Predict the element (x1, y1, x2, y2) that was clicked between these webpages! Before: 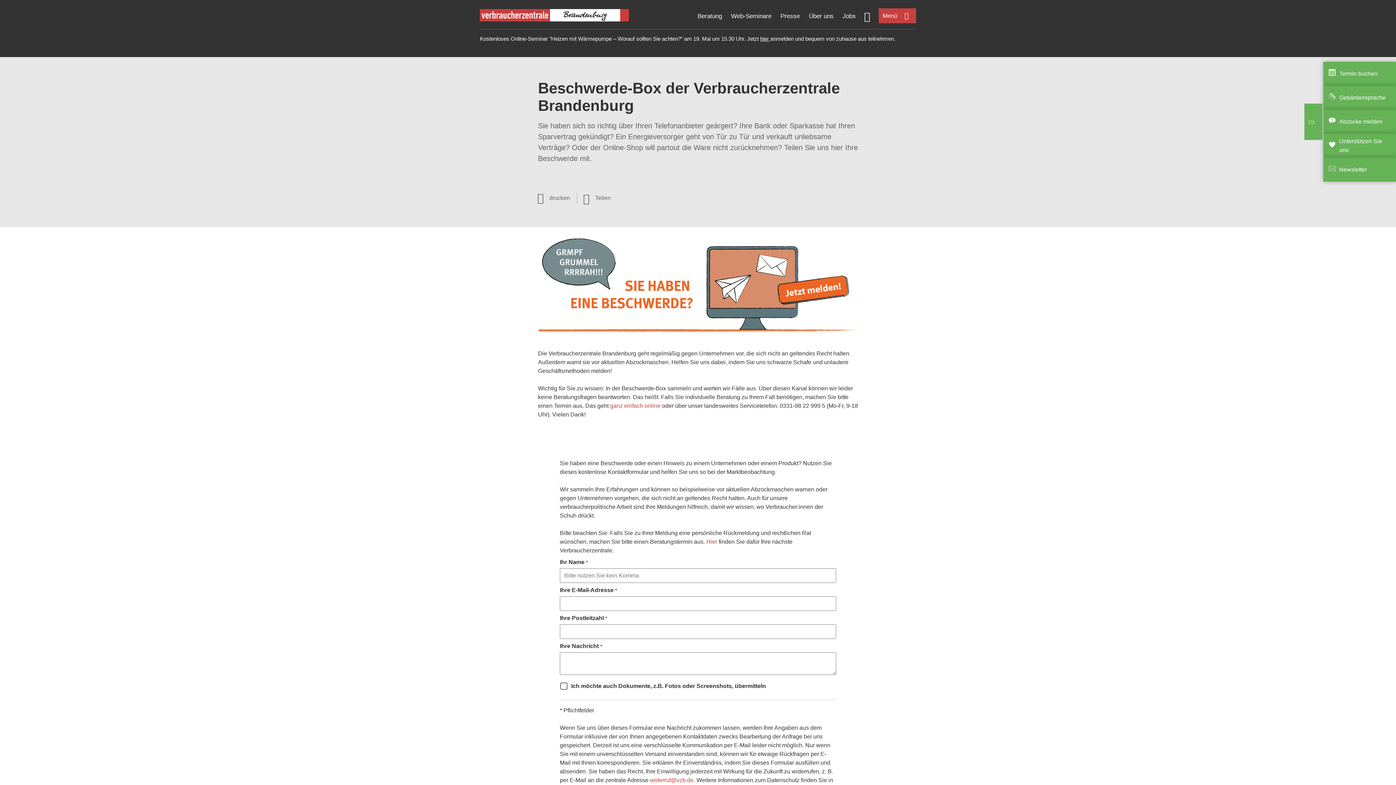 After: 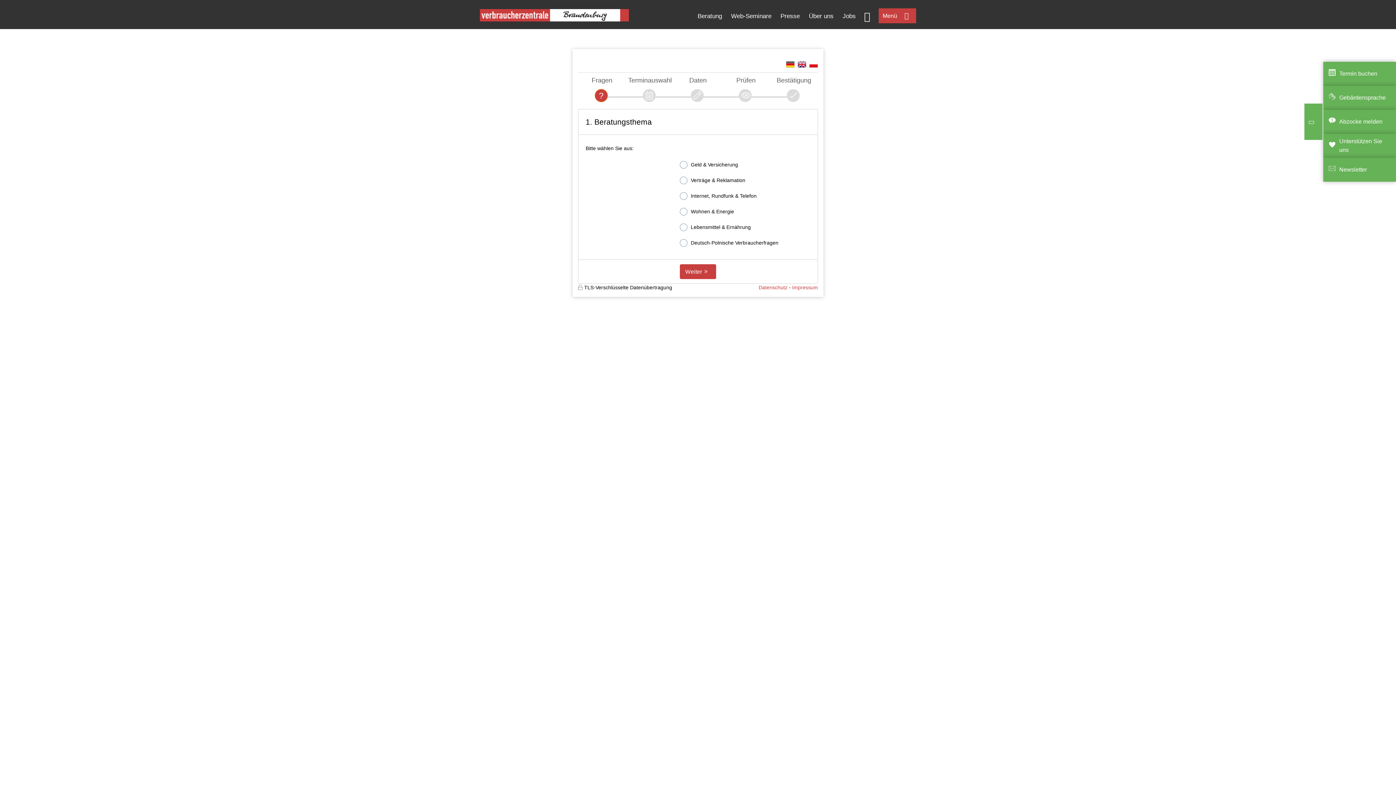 Action: label: Termin buchen bbox: (1339, 70, 1377, 76)